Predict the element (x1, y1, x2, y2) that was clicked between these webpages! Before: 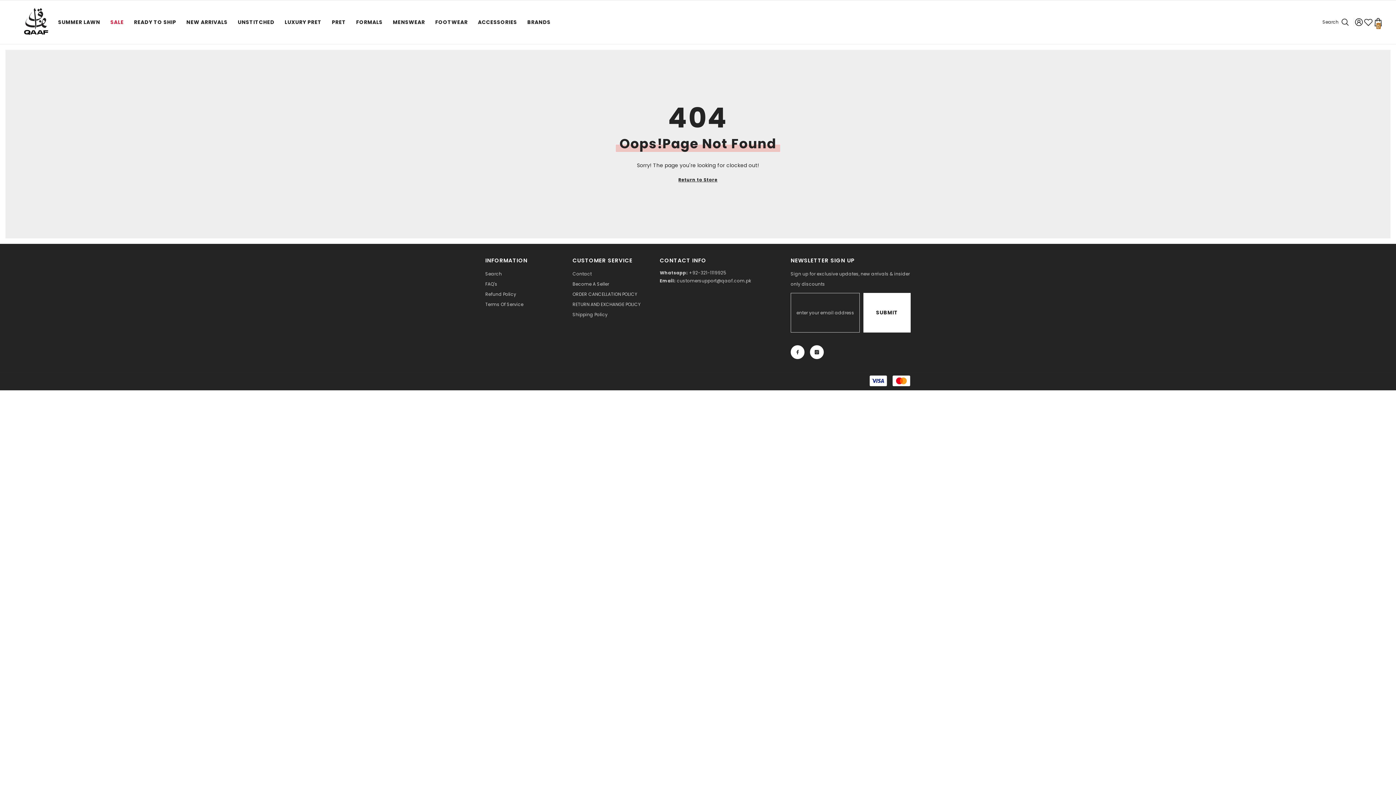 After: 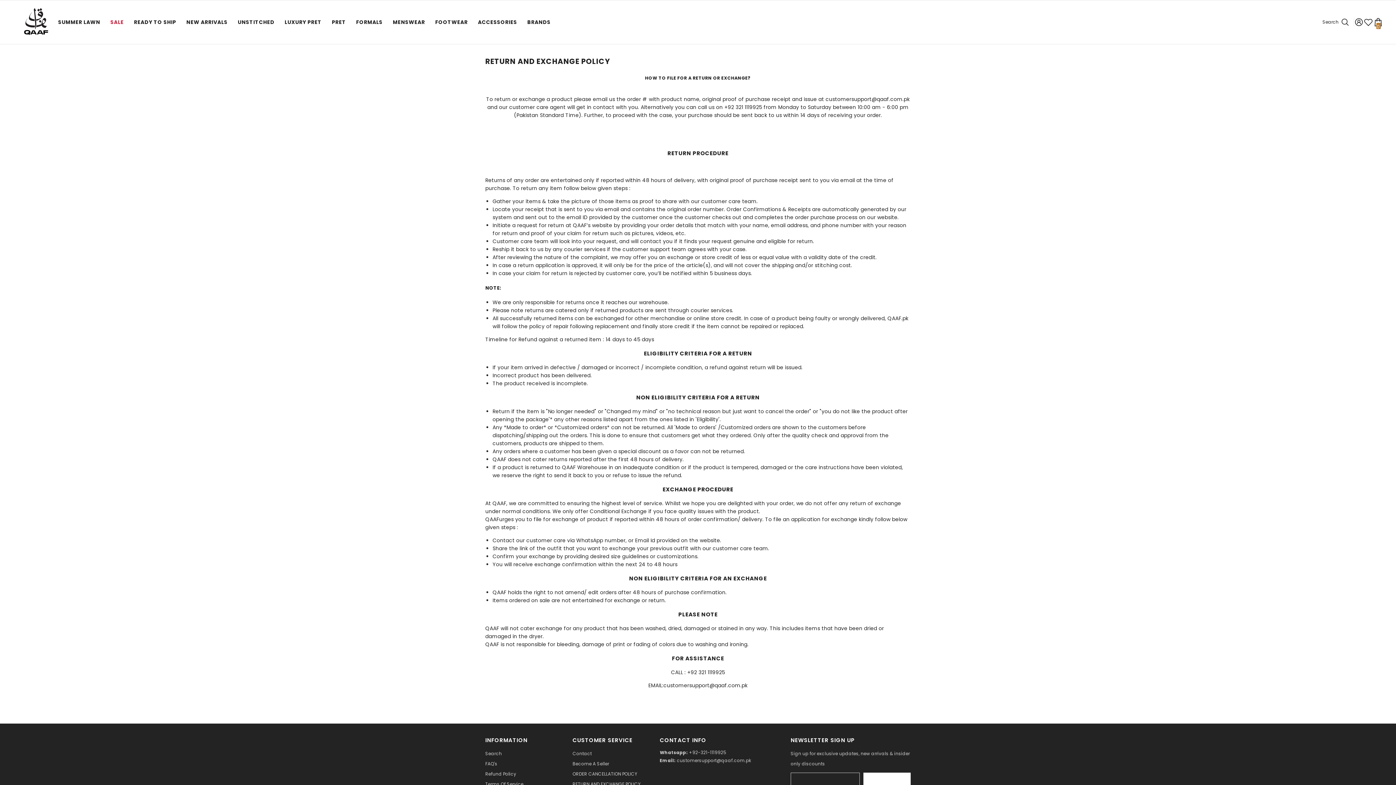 Action: bbox: (572, 299, 640, 309) label: RETURN AND EXCHANGE POLICY